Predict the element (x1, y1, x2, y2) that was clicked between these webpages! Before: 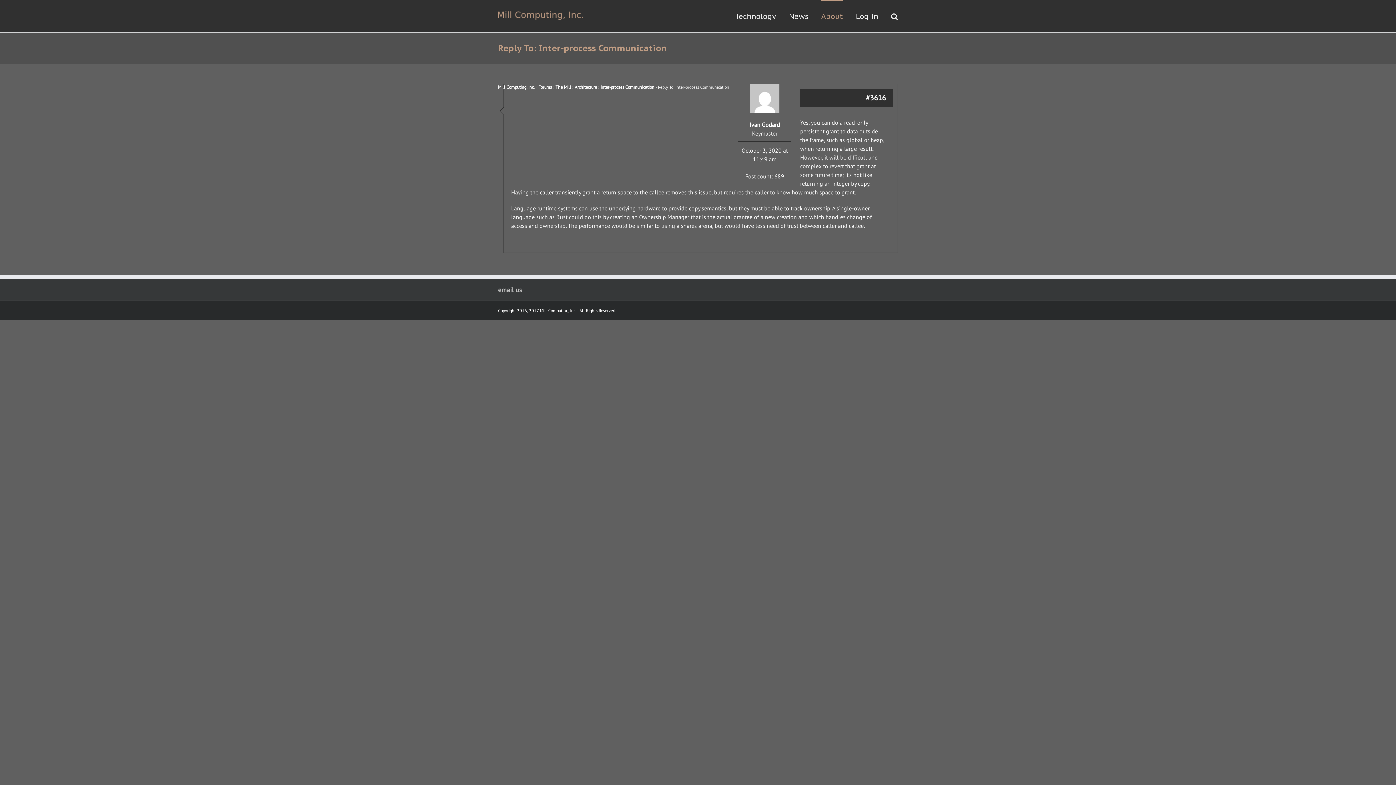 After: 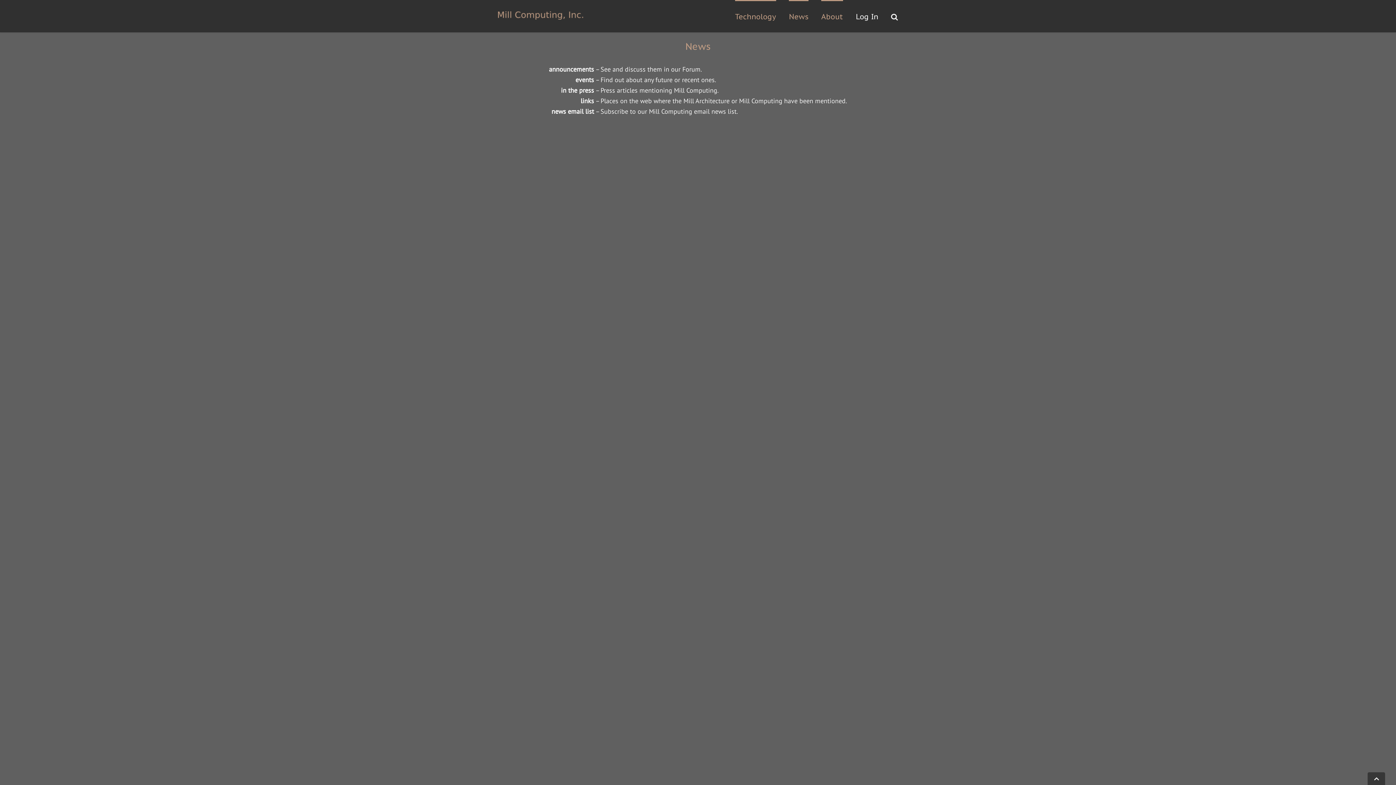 Action: bbox: (789, 0, 808, 32) label: News